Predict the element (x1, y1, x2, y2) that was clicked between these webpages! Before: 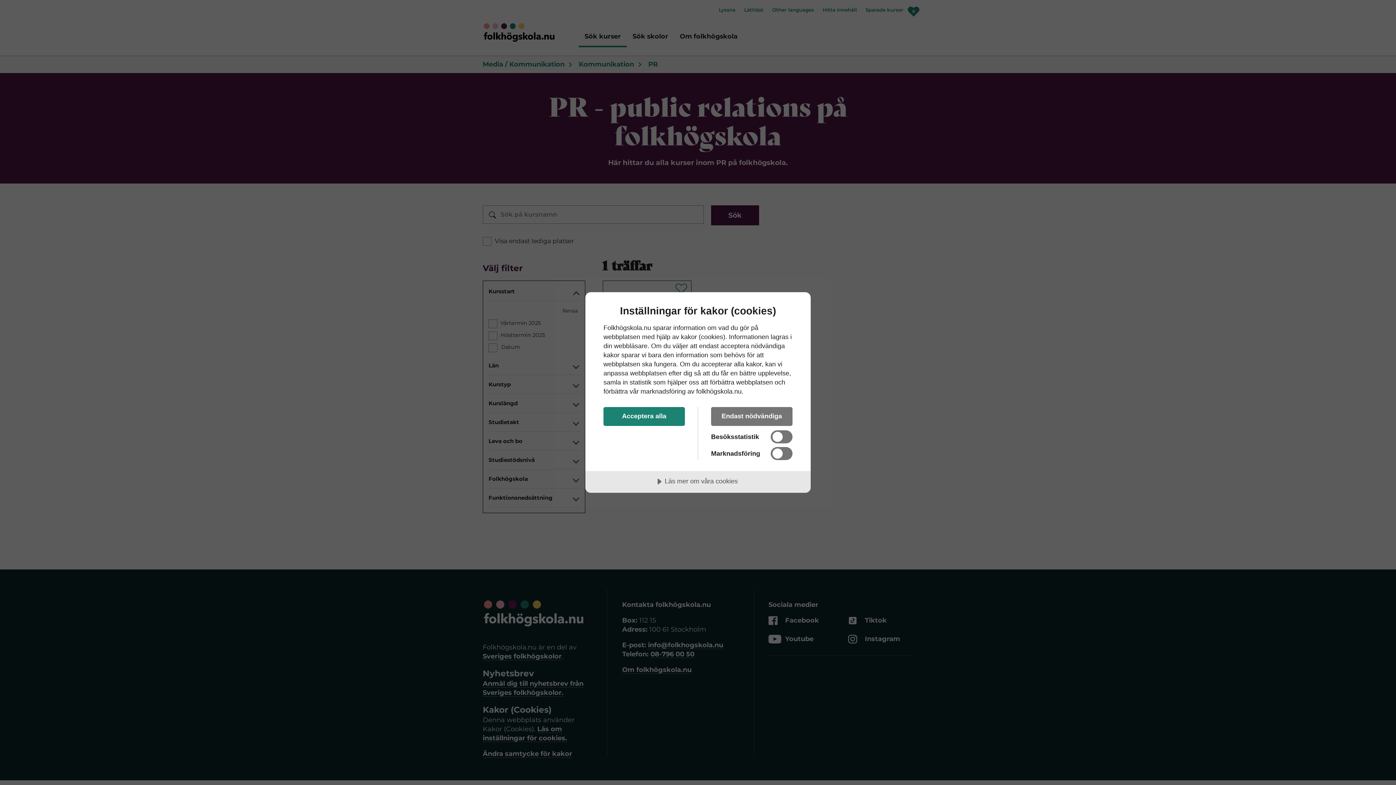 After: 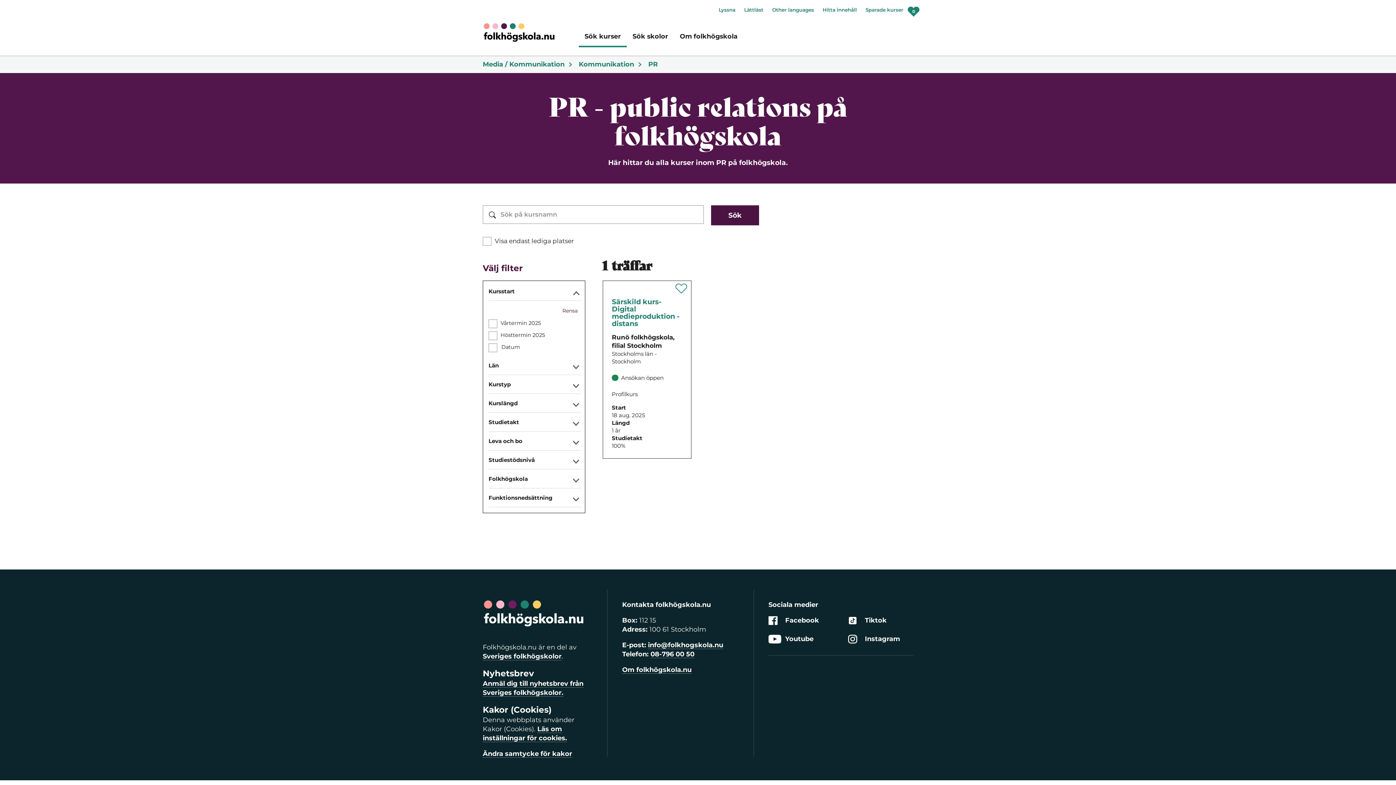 Action: bbox: (711, 407, 792, 426) label: Endast nödvändiga